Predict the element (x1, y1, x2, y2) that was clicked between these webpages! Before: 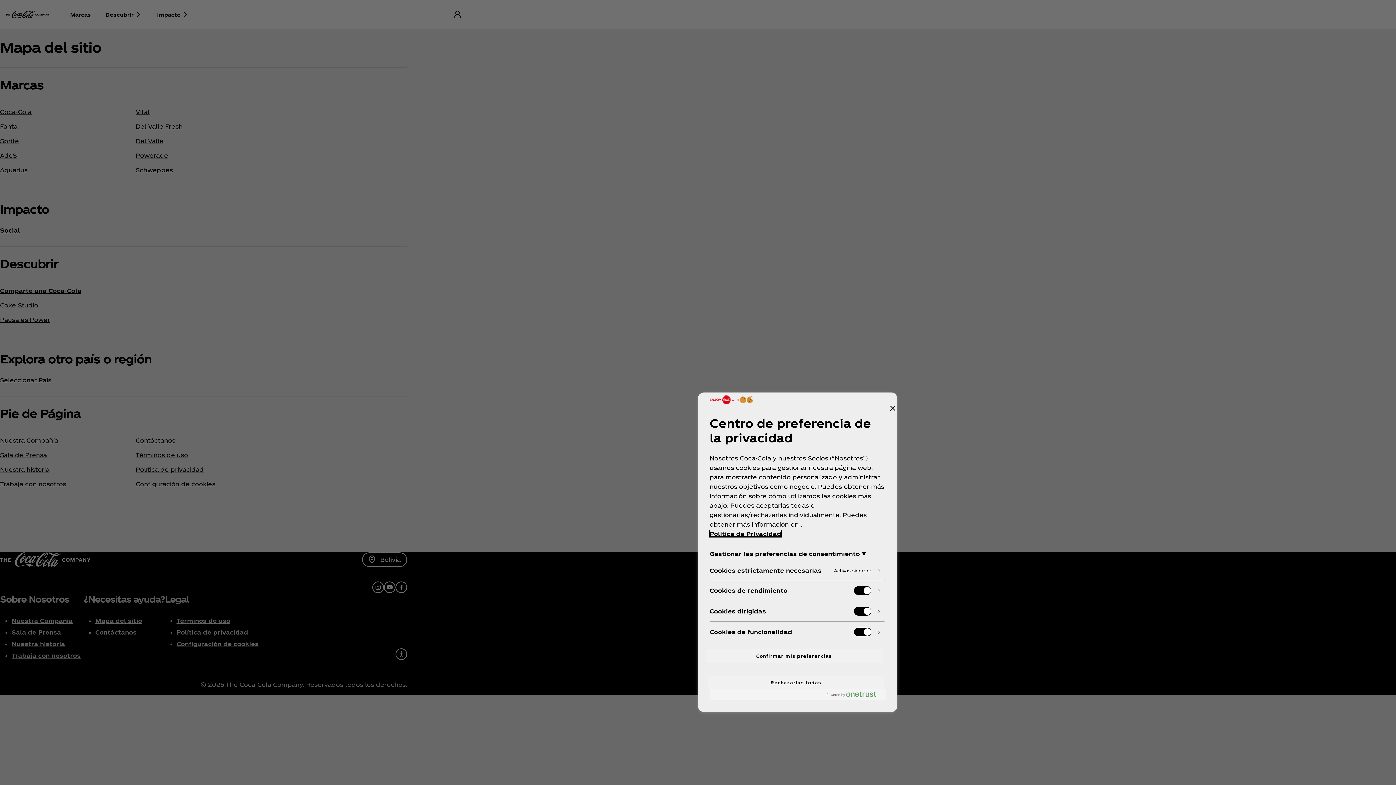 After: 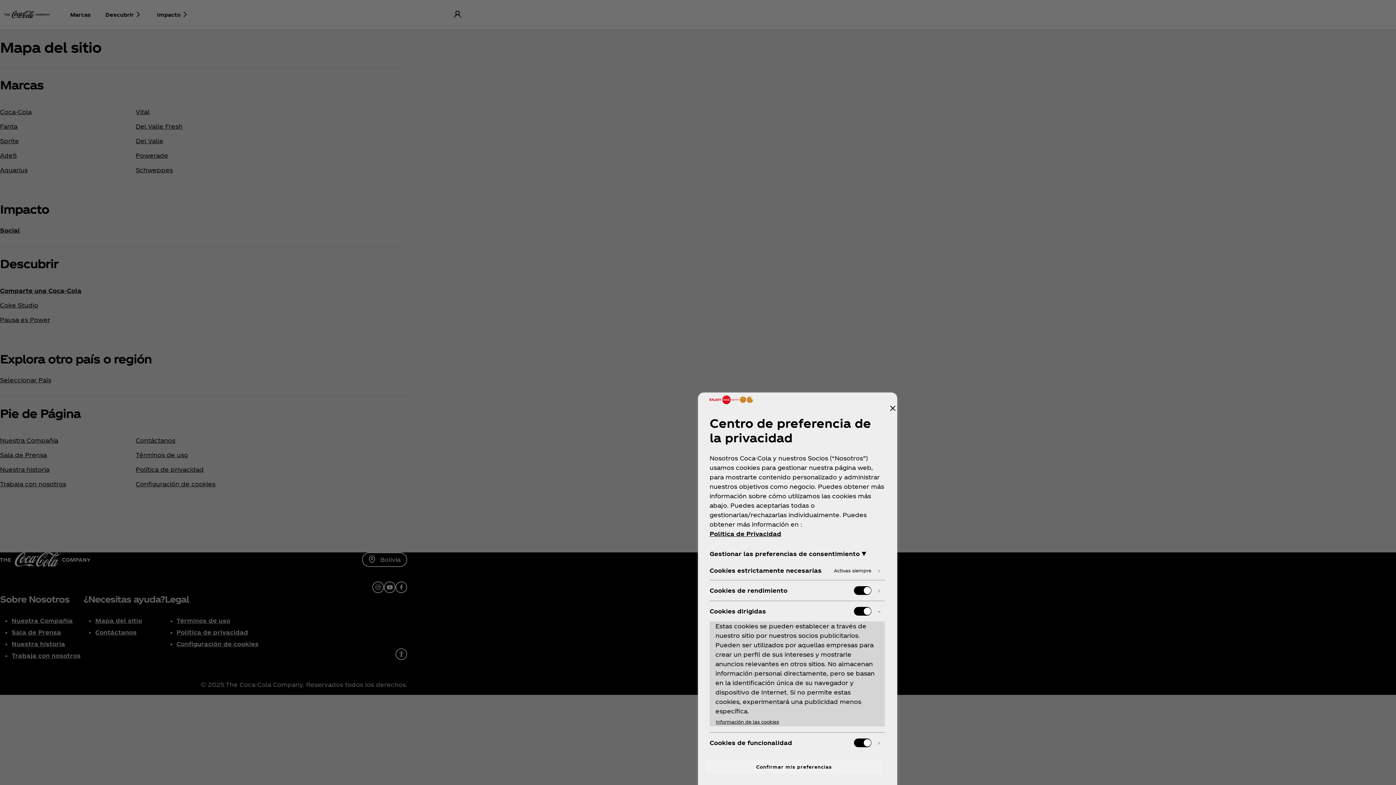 Action: bbox: (710, 601, 885, 621)